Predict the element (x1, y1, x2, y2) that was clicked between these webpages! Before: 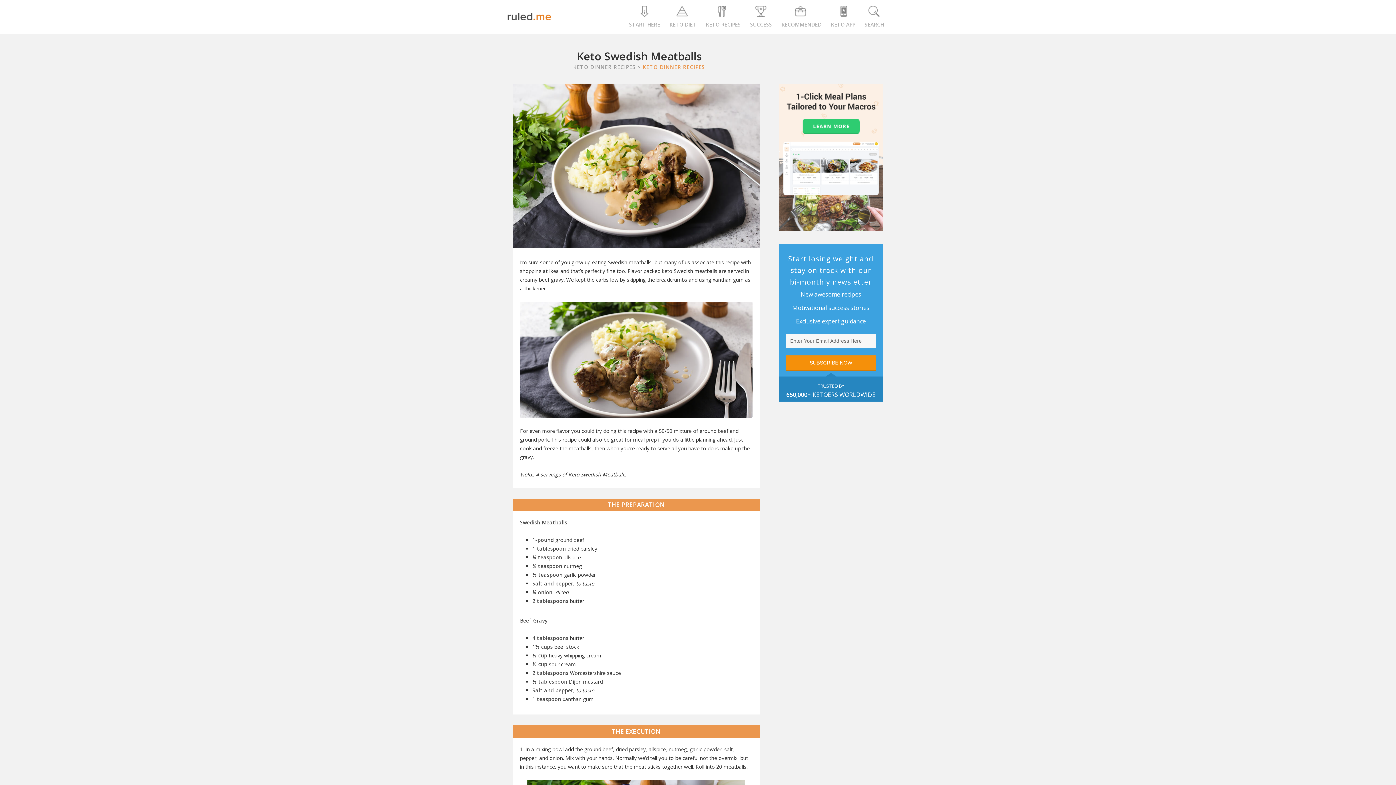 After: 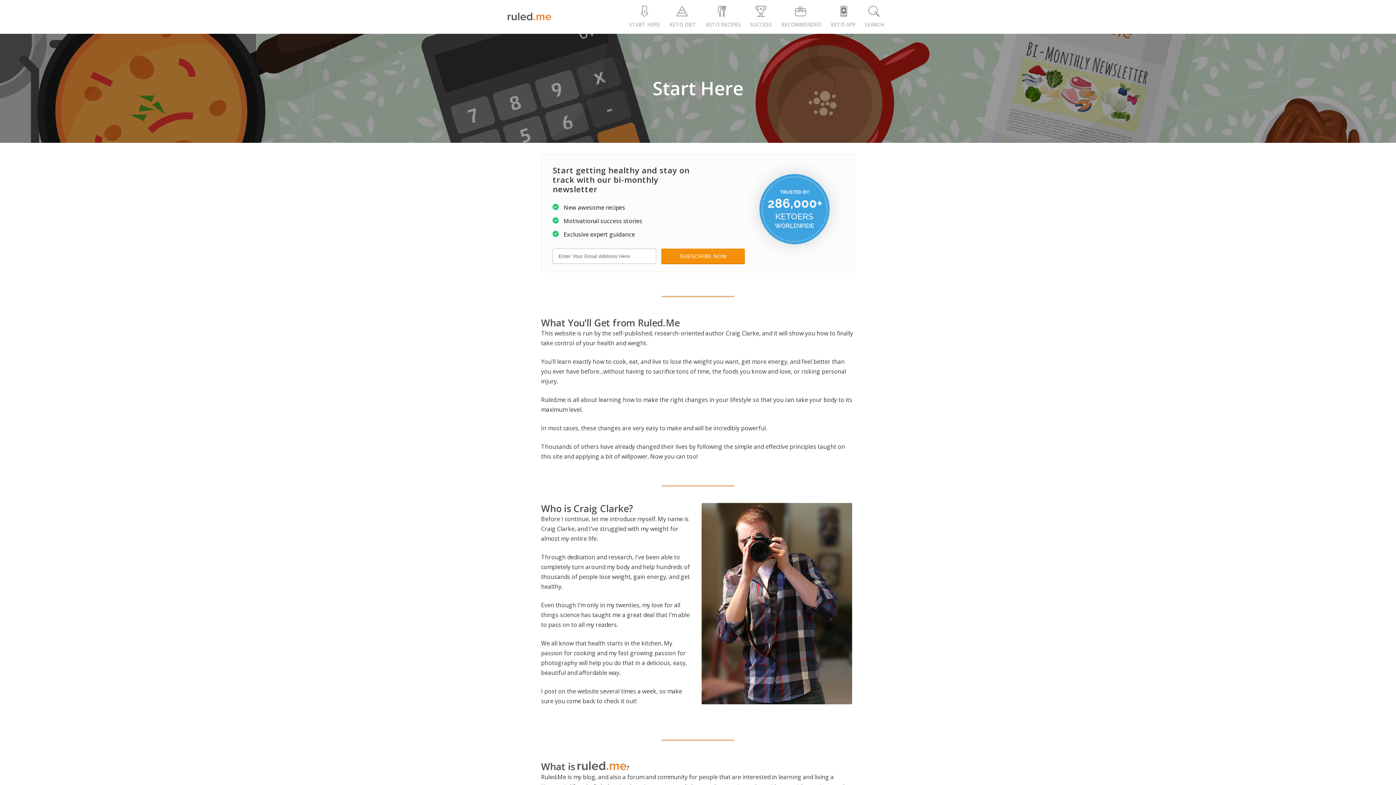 Action: bbox: (629, 5, 660, 39) label: START HERE